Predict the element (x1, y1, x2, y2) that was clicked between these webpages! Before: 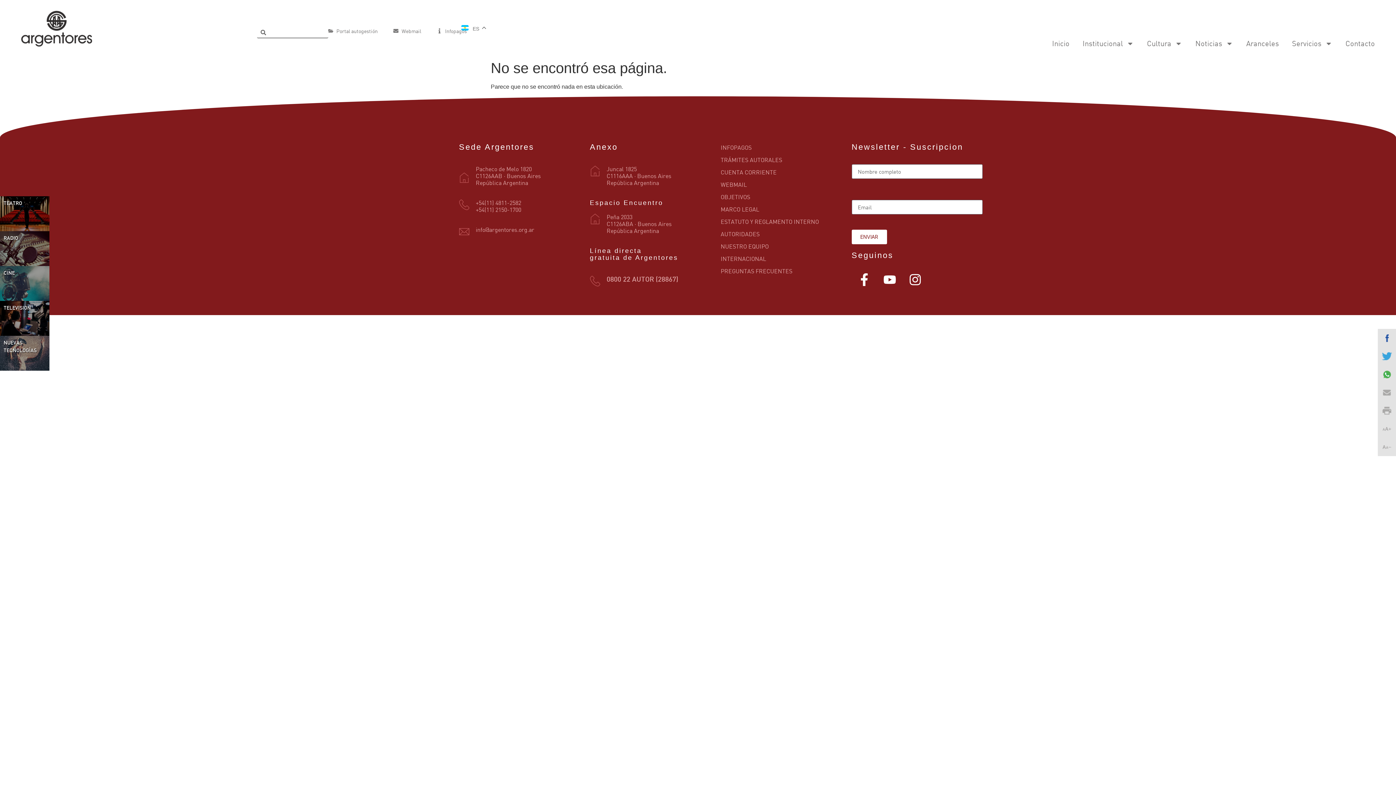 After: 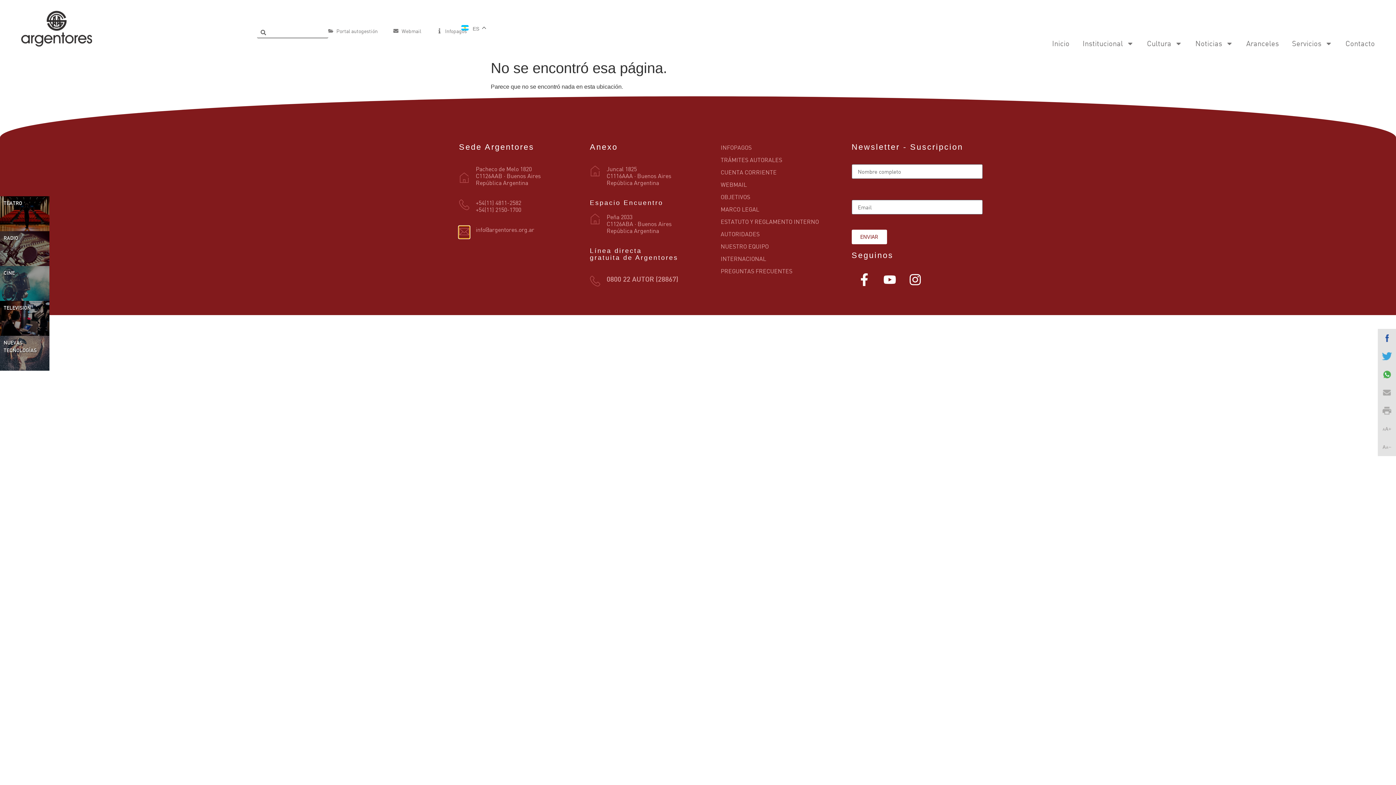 Action: bbox: (459, 231, 469, 238)